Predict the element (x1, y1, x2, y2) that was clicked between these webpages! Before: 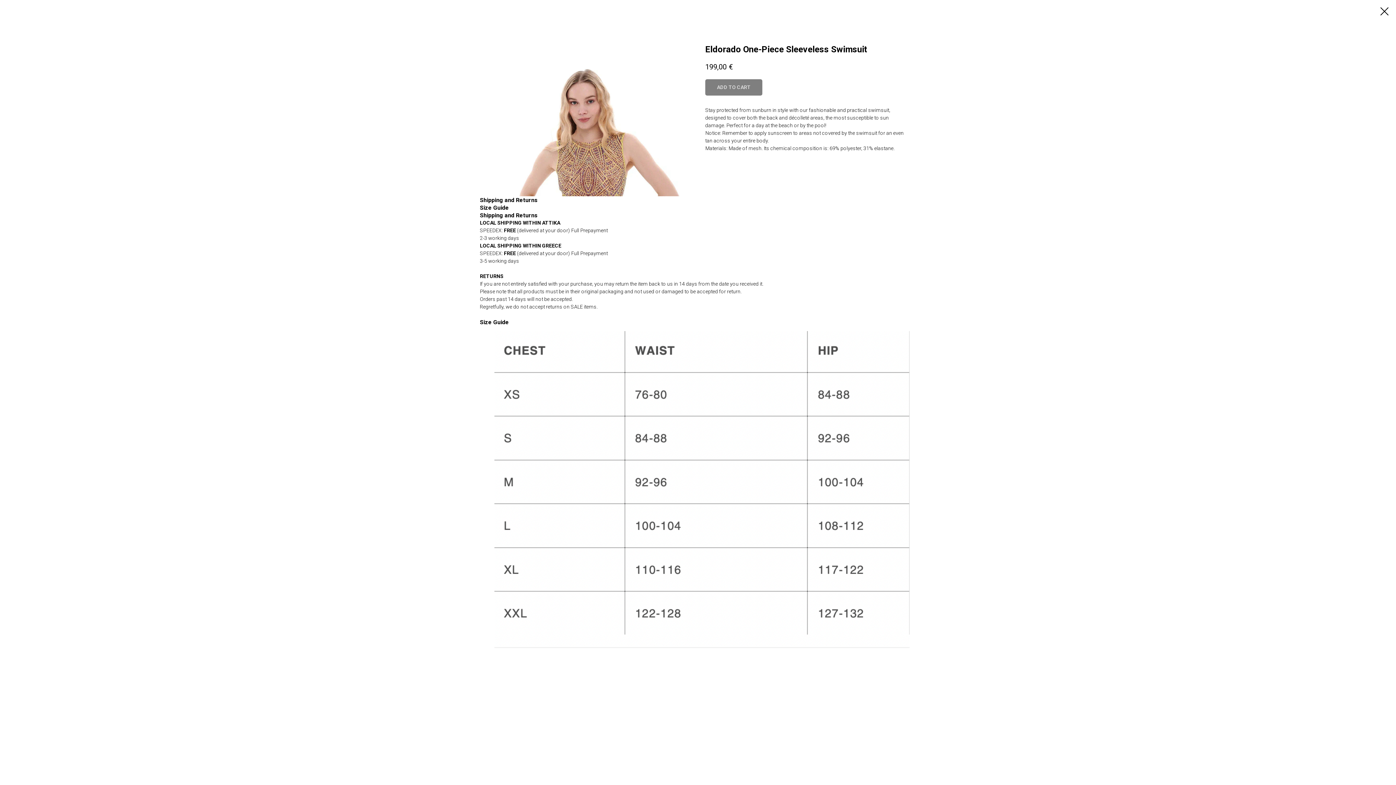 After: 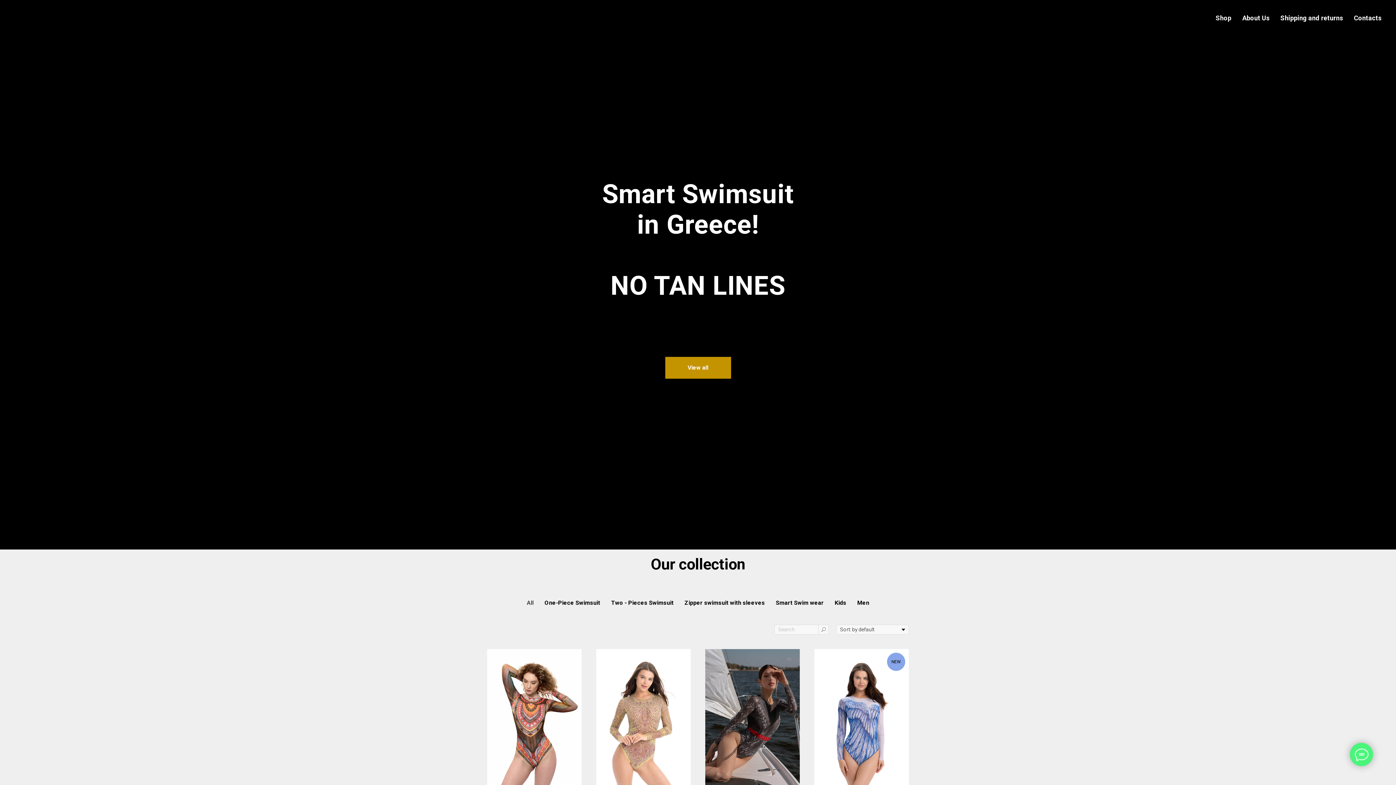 Action: bbox: (1380, 7, 1389, 15)